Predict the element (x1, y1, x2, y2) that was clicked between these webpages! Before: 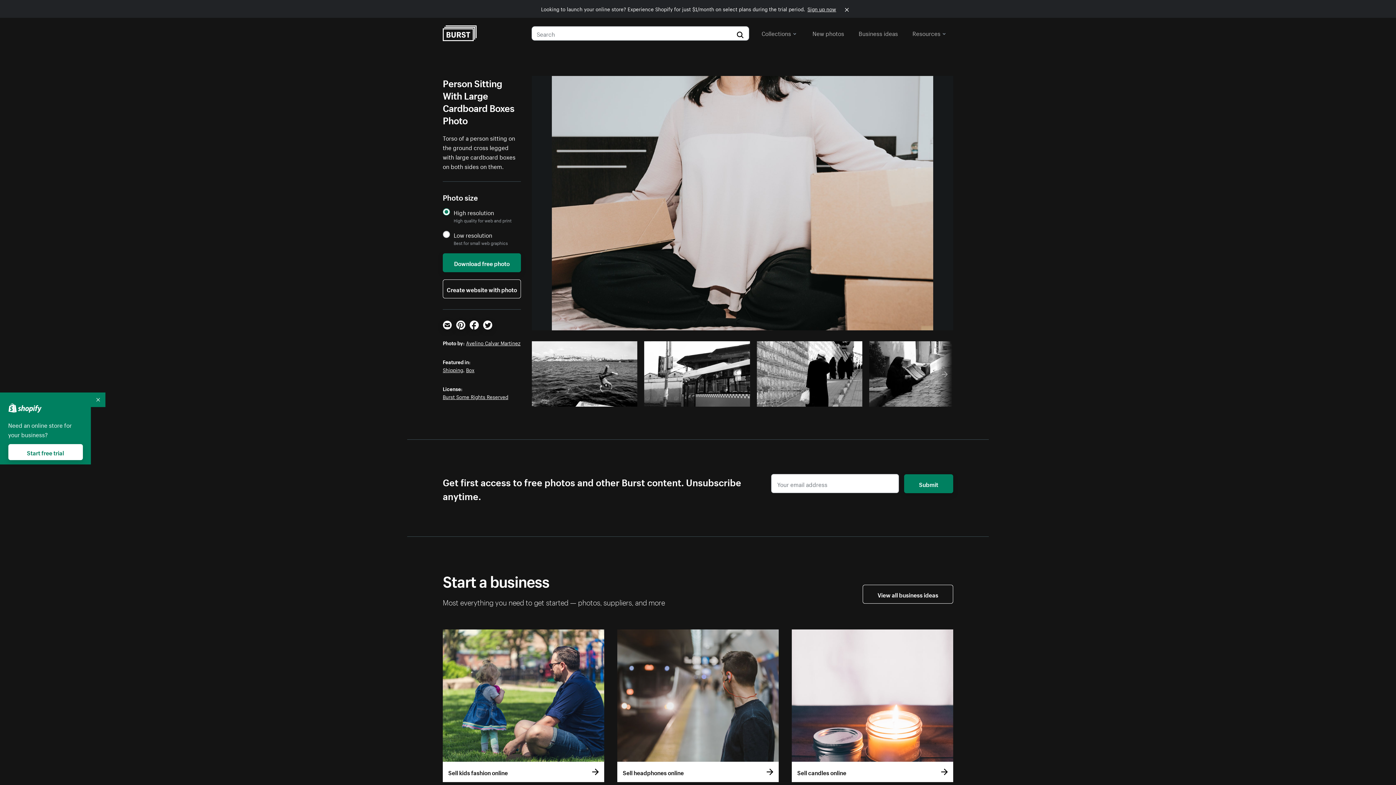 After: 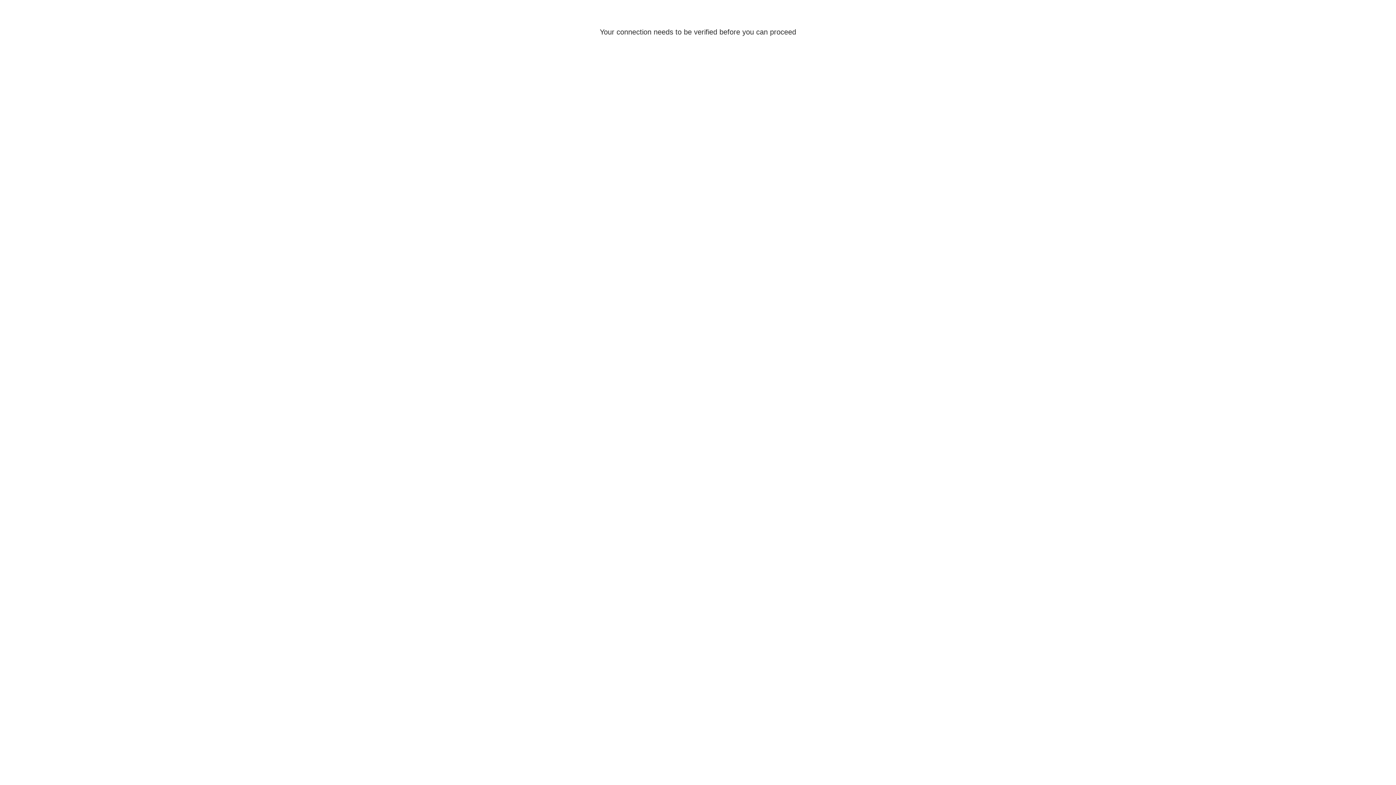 Action: label: Sign up now bbox: (807, 4, 836, 12)